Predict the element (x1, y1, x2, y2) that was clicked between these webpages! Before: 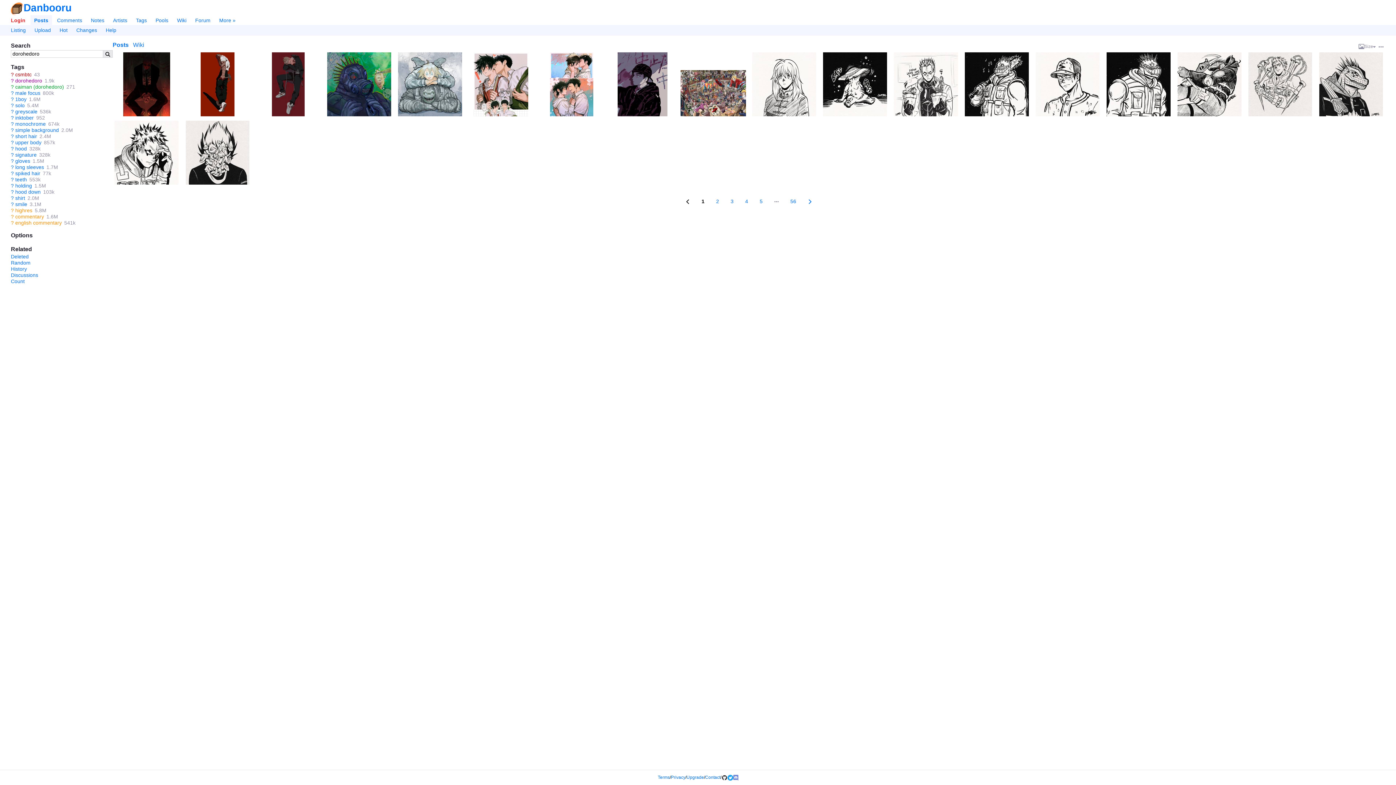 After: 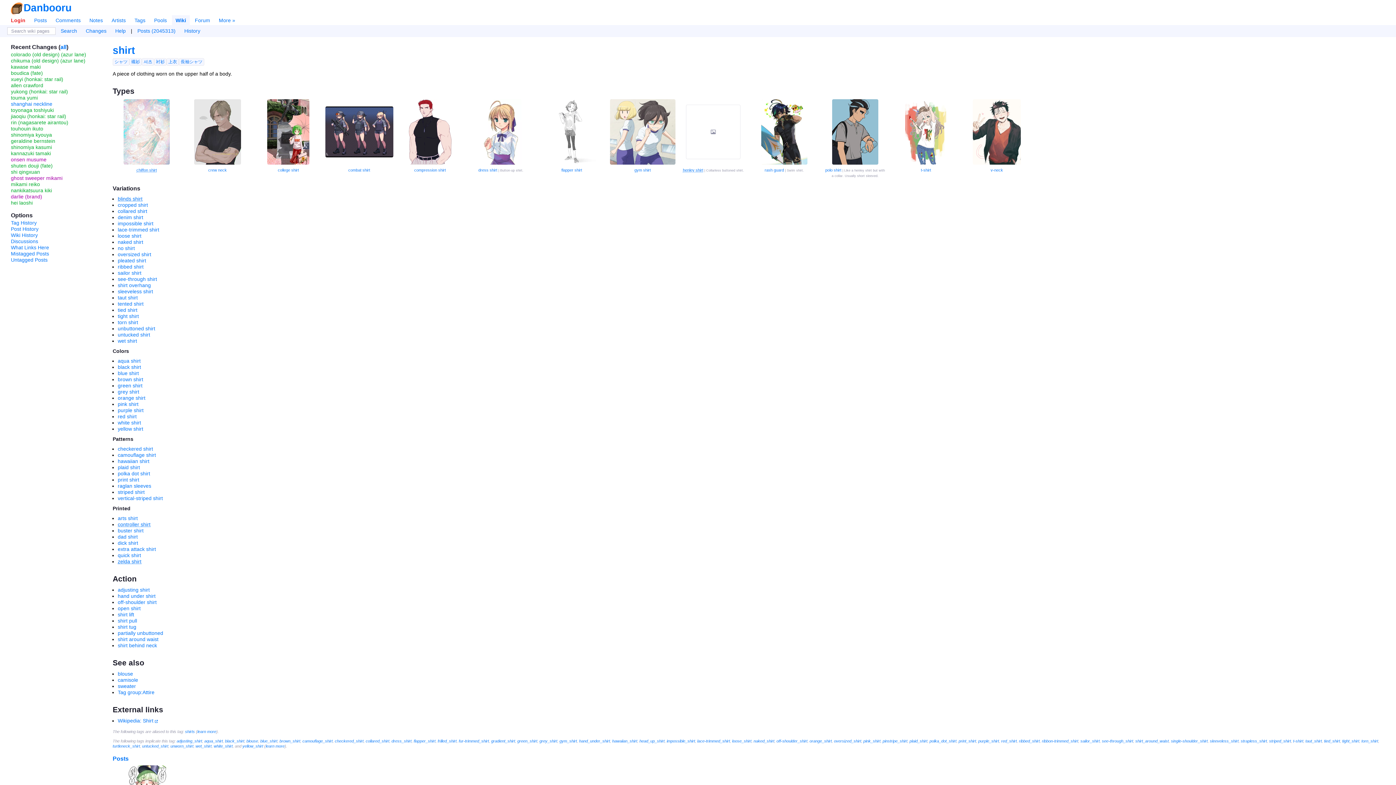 Action: label: ? bbox: (10, 195, 13, 201)